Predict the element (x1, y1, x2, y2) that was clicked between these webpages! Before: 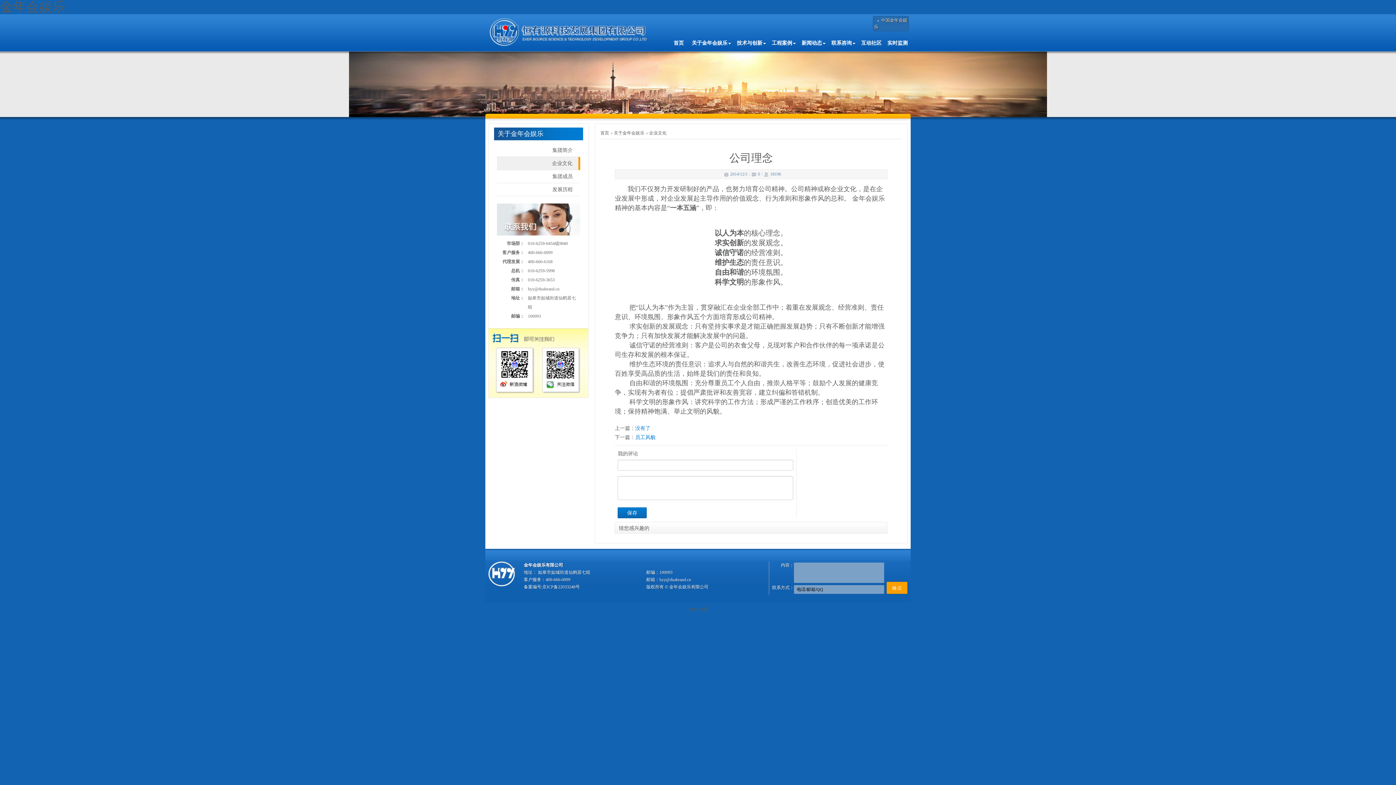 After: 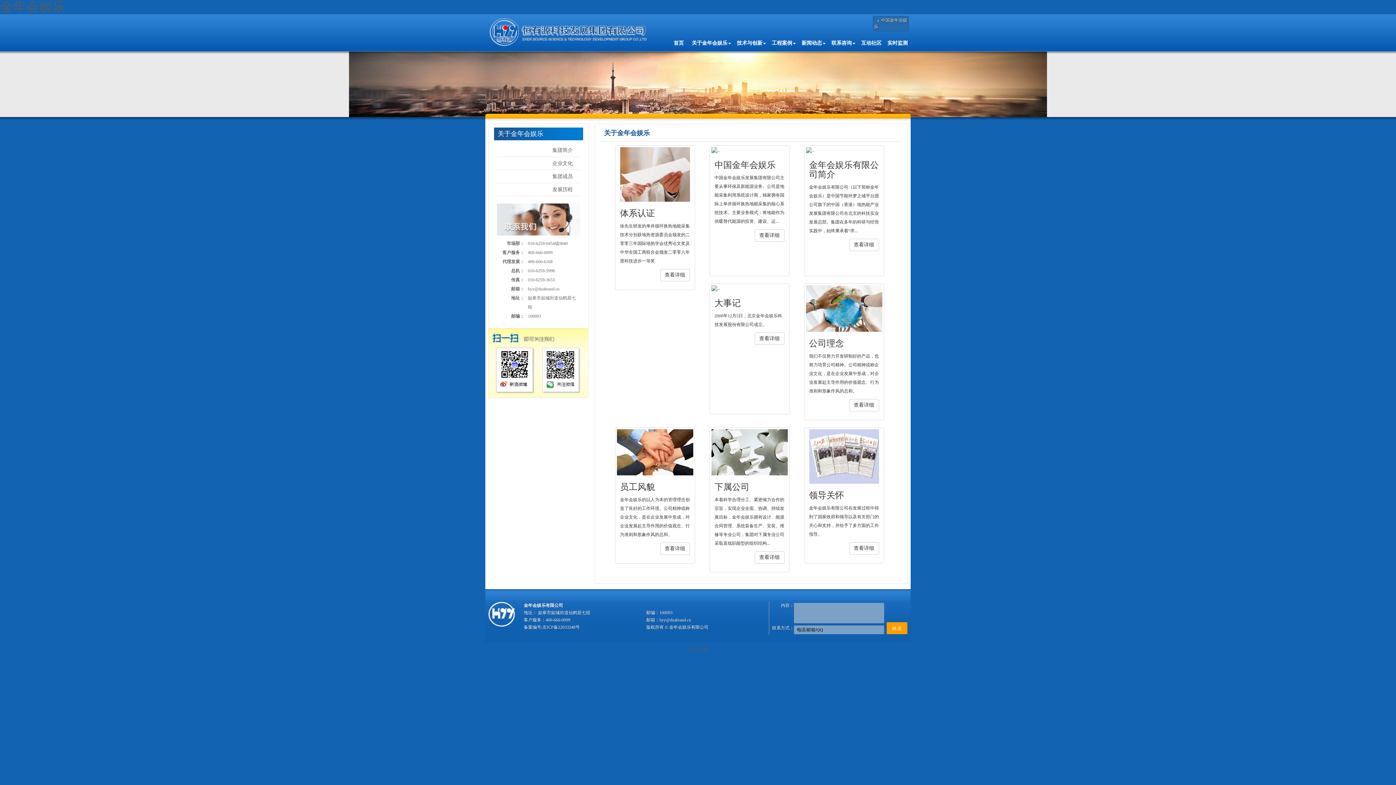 Action: bbox: (689, 21, 734, 51) label: 关于金年会娱乐